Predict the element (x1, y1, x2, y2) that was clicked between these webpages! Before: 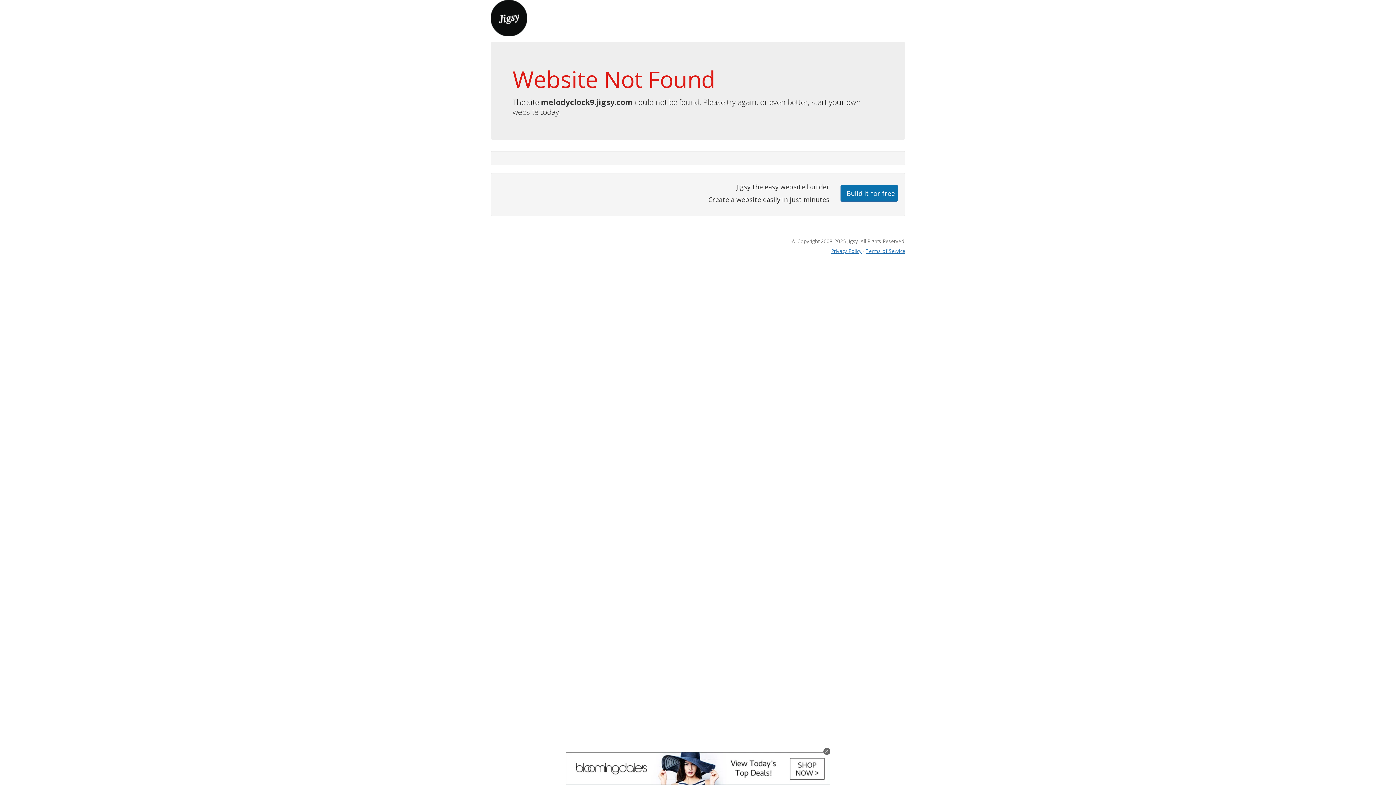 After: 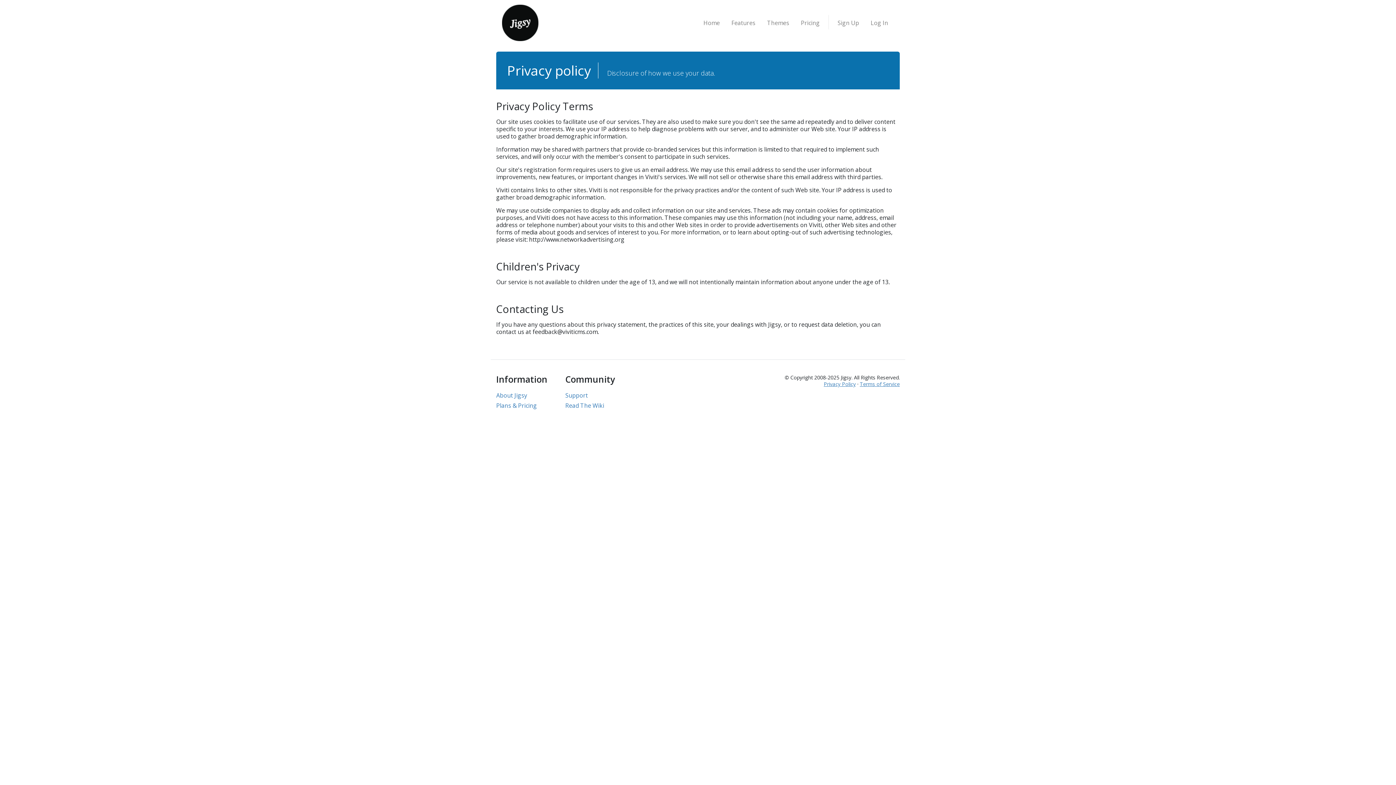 Action: bbox: (831, 247, 861, 254) label: Privacy Policy